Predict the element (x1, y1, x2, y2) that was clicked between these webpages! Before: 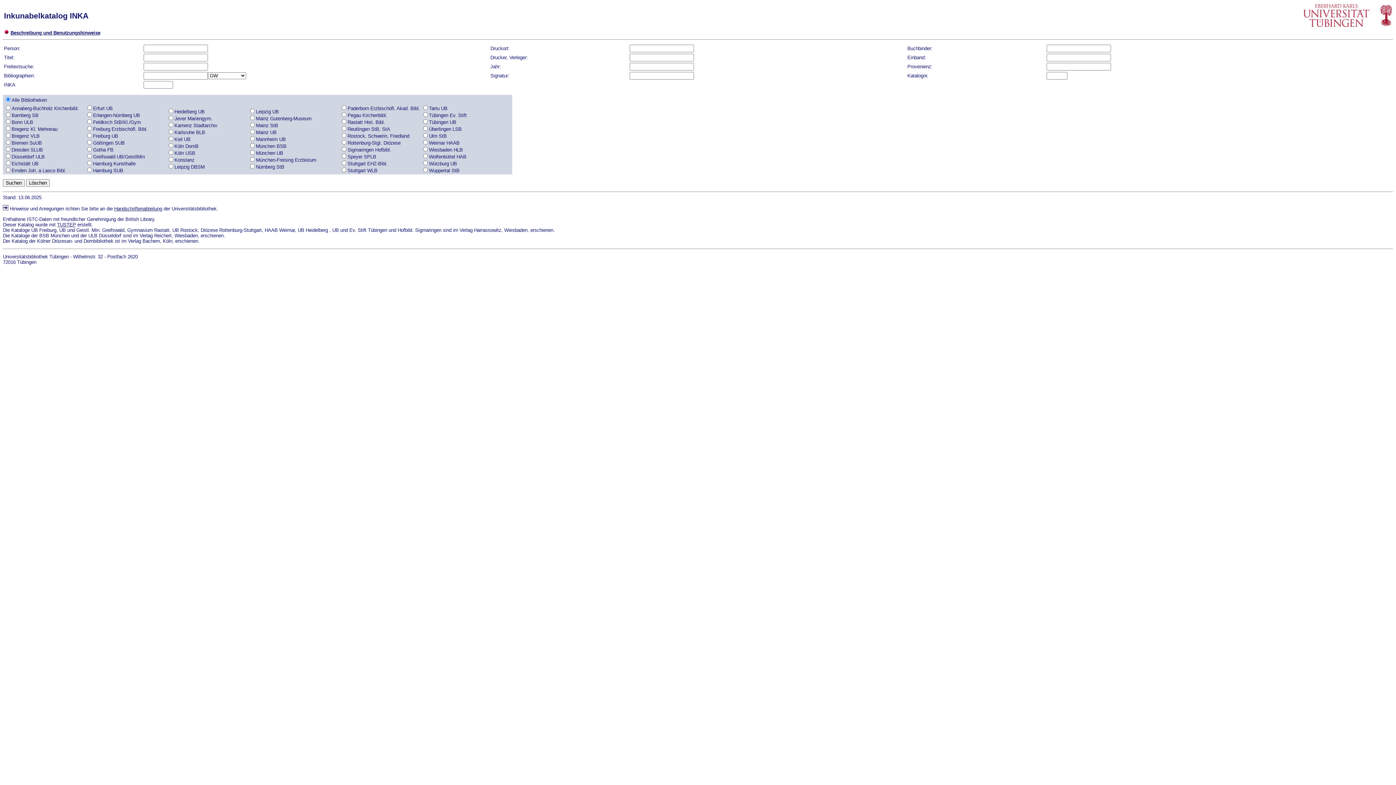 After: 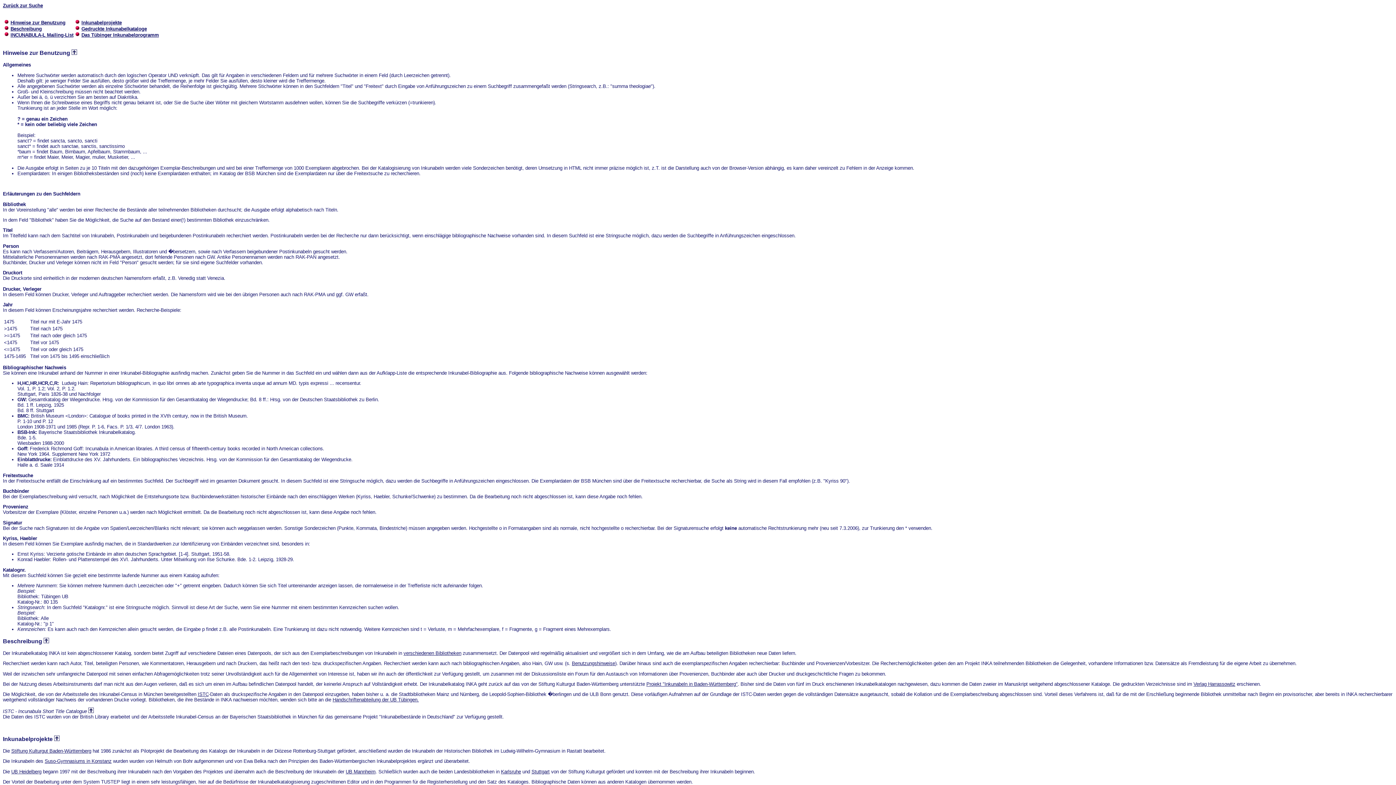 Action: bbox: (10, 30, 100, 35) label: Beschreibung und Benutzungshinweise